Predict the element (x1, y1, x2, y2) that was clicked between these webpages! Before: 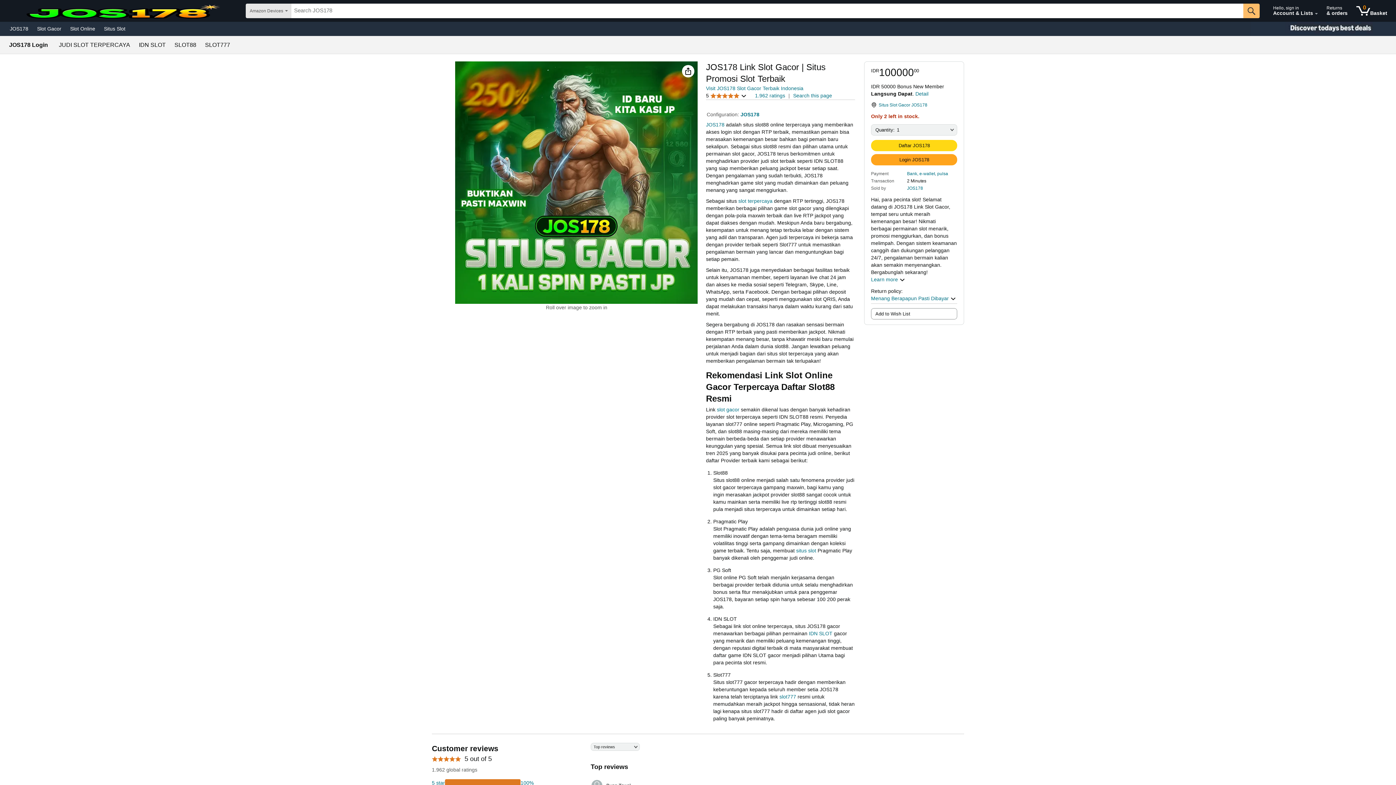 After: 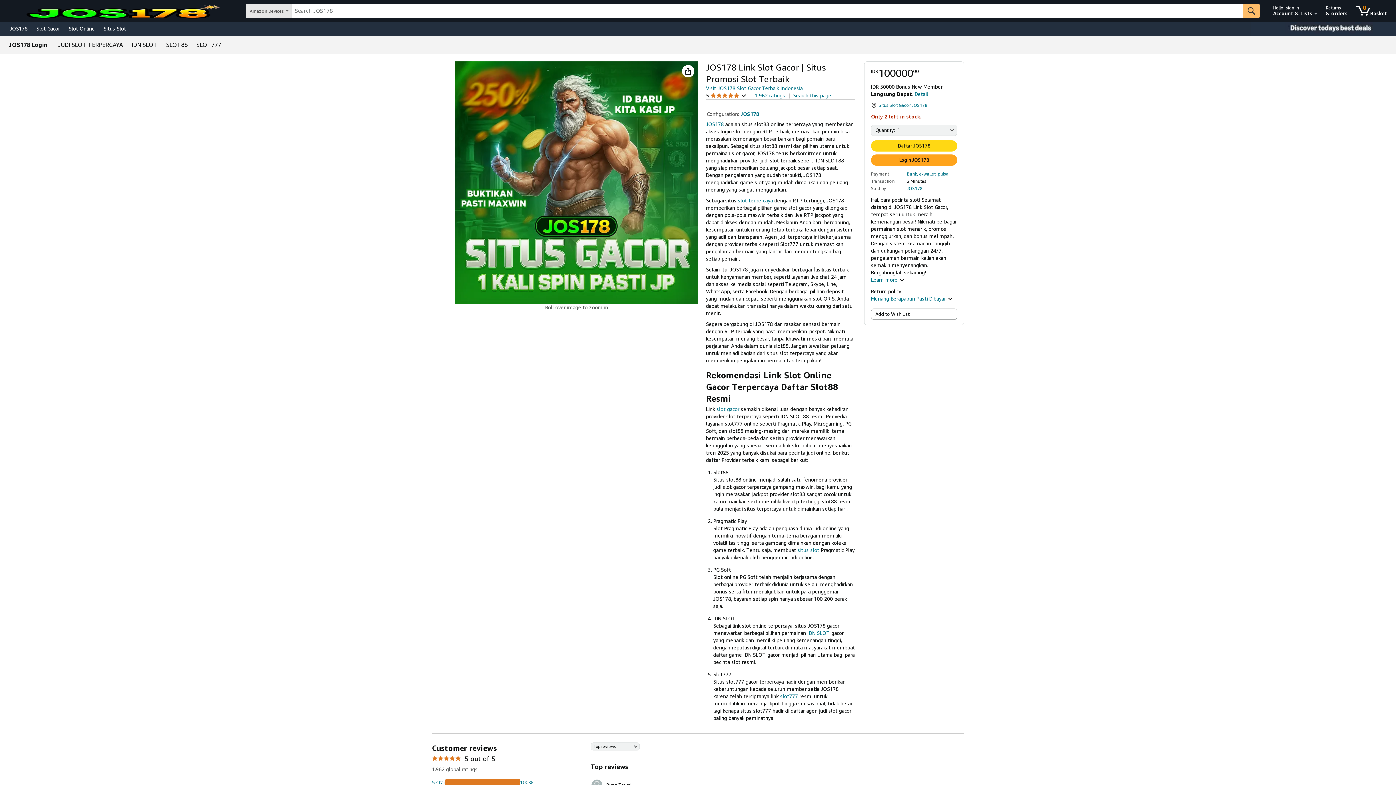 Action: label: JOS178 bbox: (907, 185, 923, 190)